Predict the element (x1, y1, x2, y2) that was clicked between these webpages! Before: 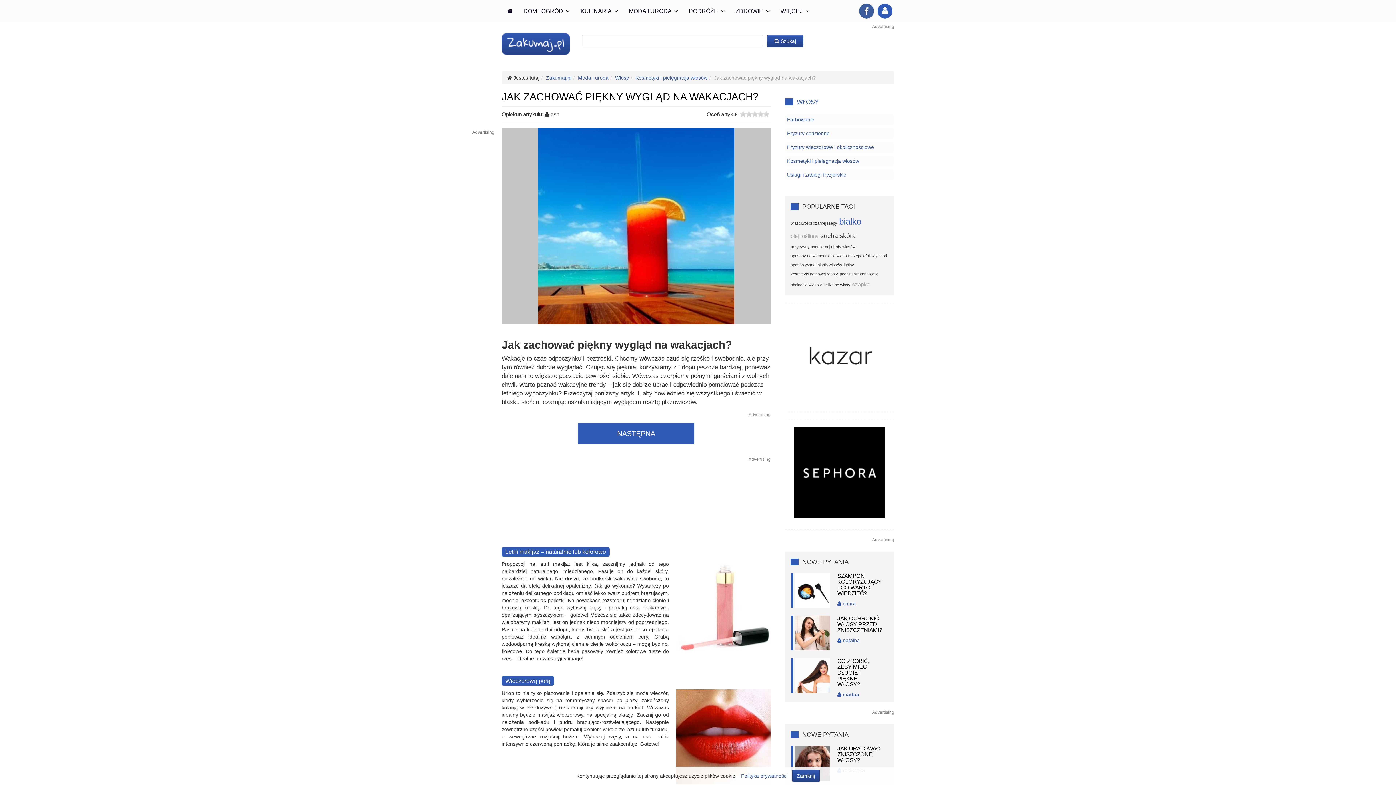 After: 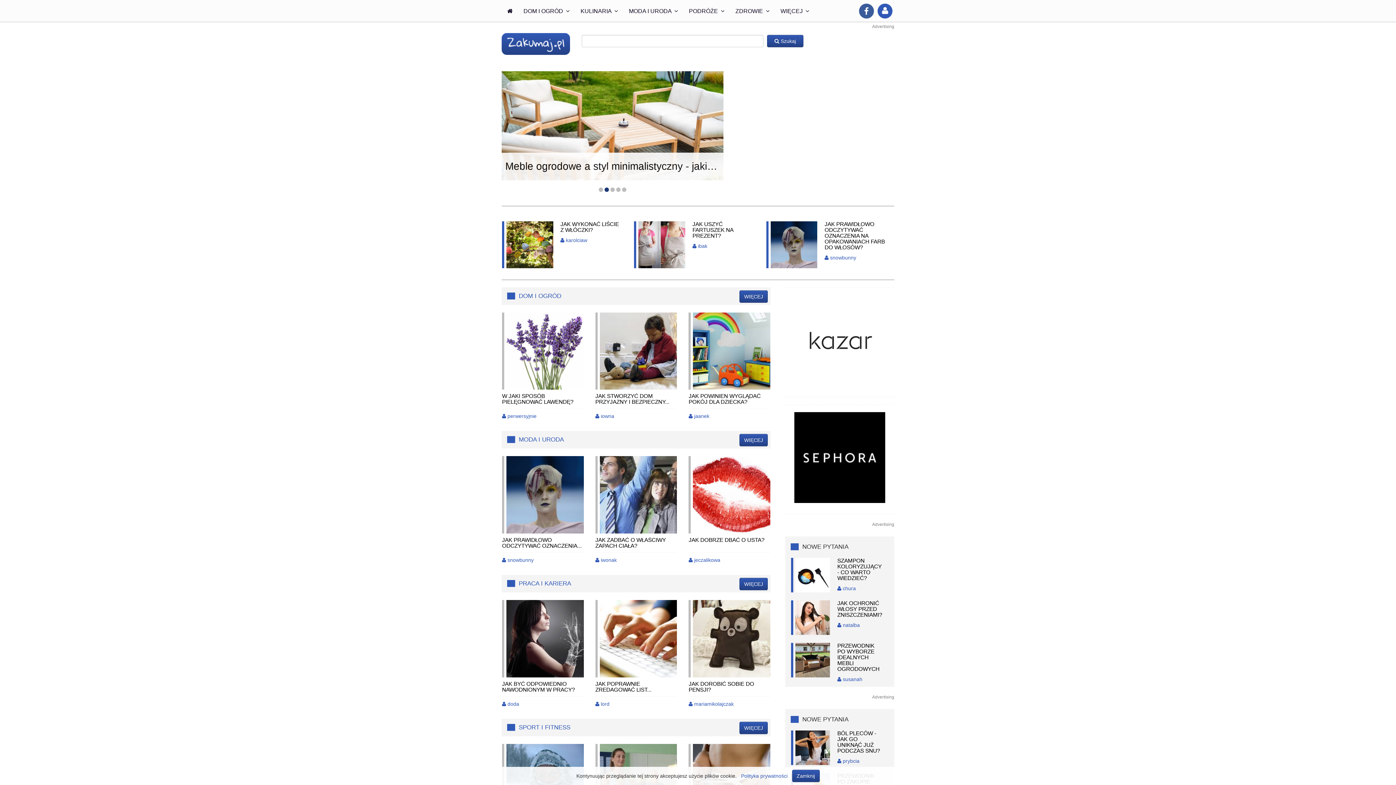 Action: bbox: (767, 34, 803, 47) label:  Szukaj